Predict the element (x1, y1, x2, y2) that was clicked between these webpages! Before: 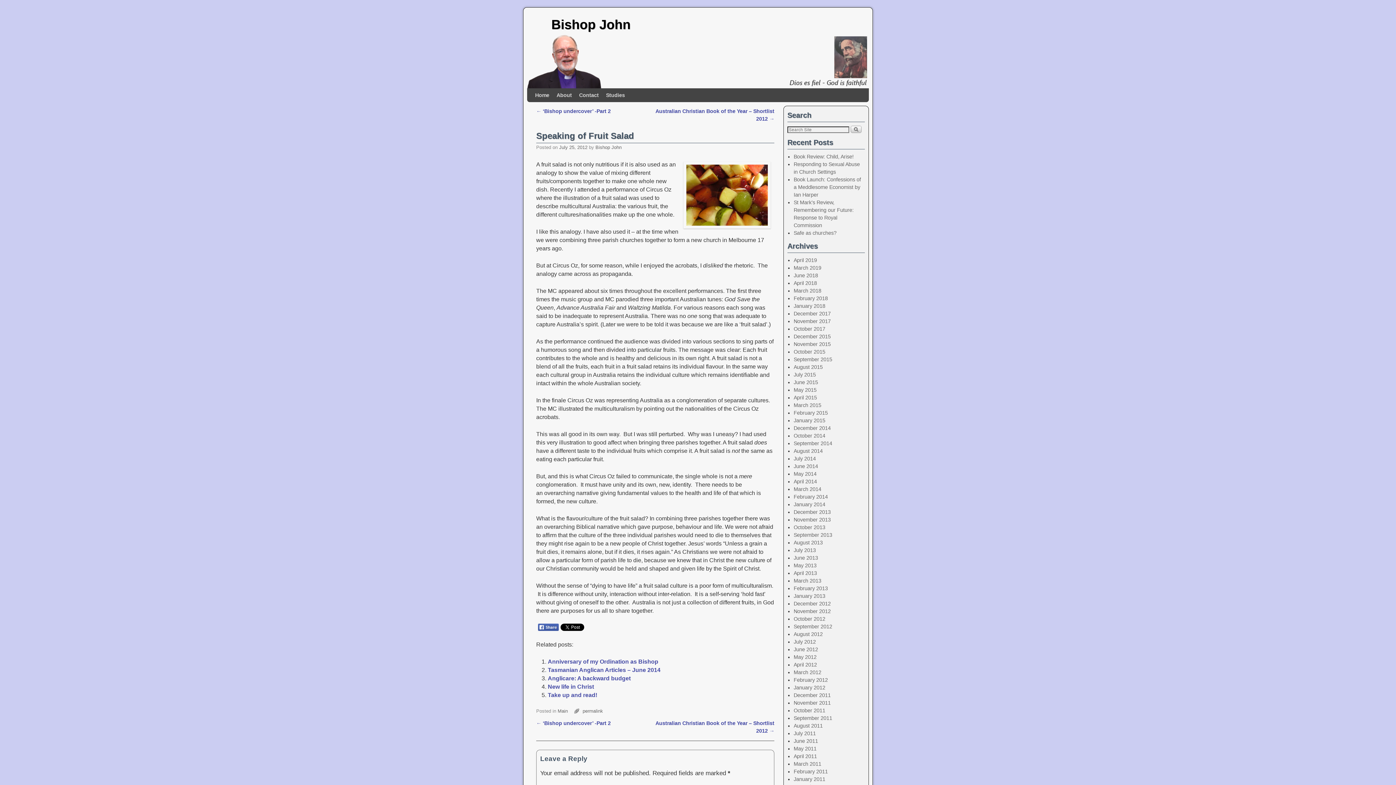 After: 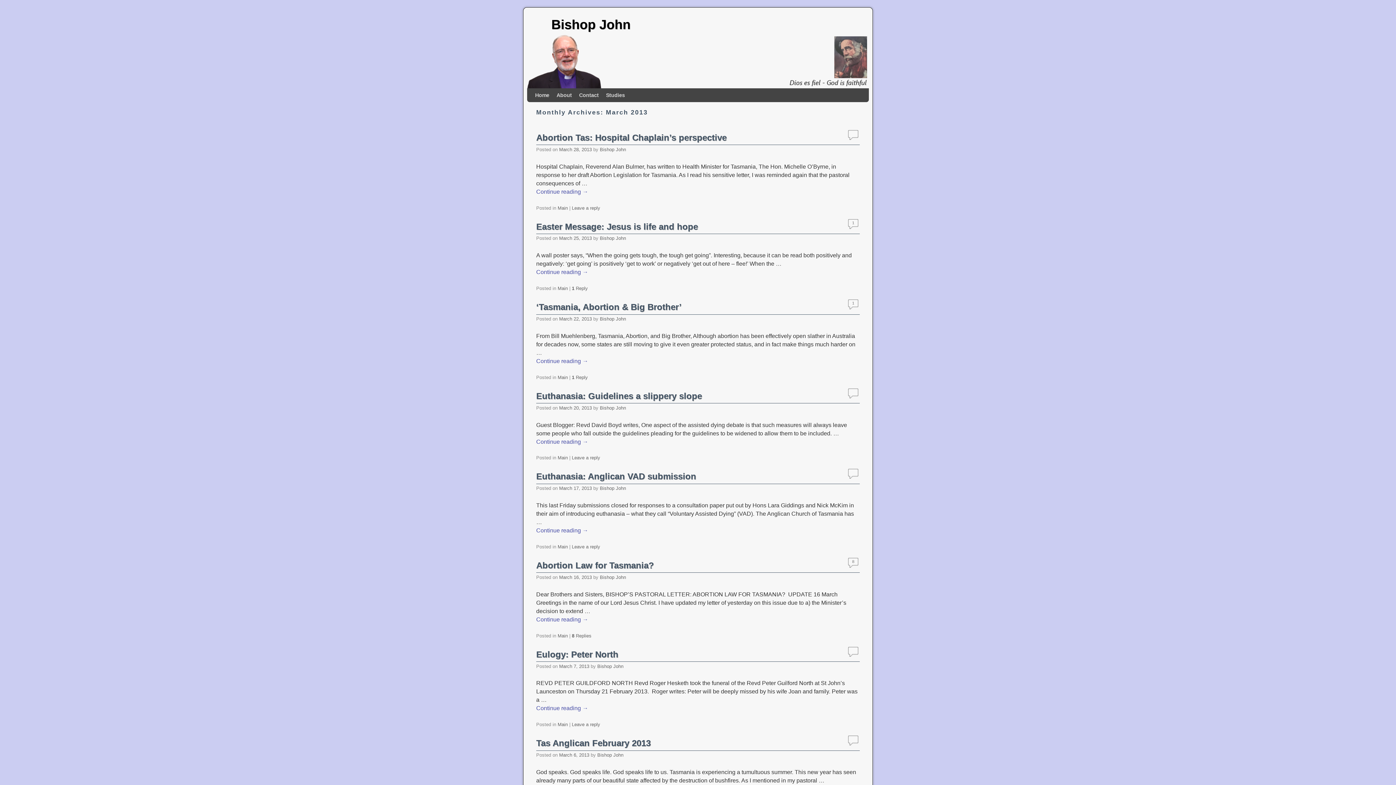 Action: label: March 2013 bbox: (793, 578, 821, 584)